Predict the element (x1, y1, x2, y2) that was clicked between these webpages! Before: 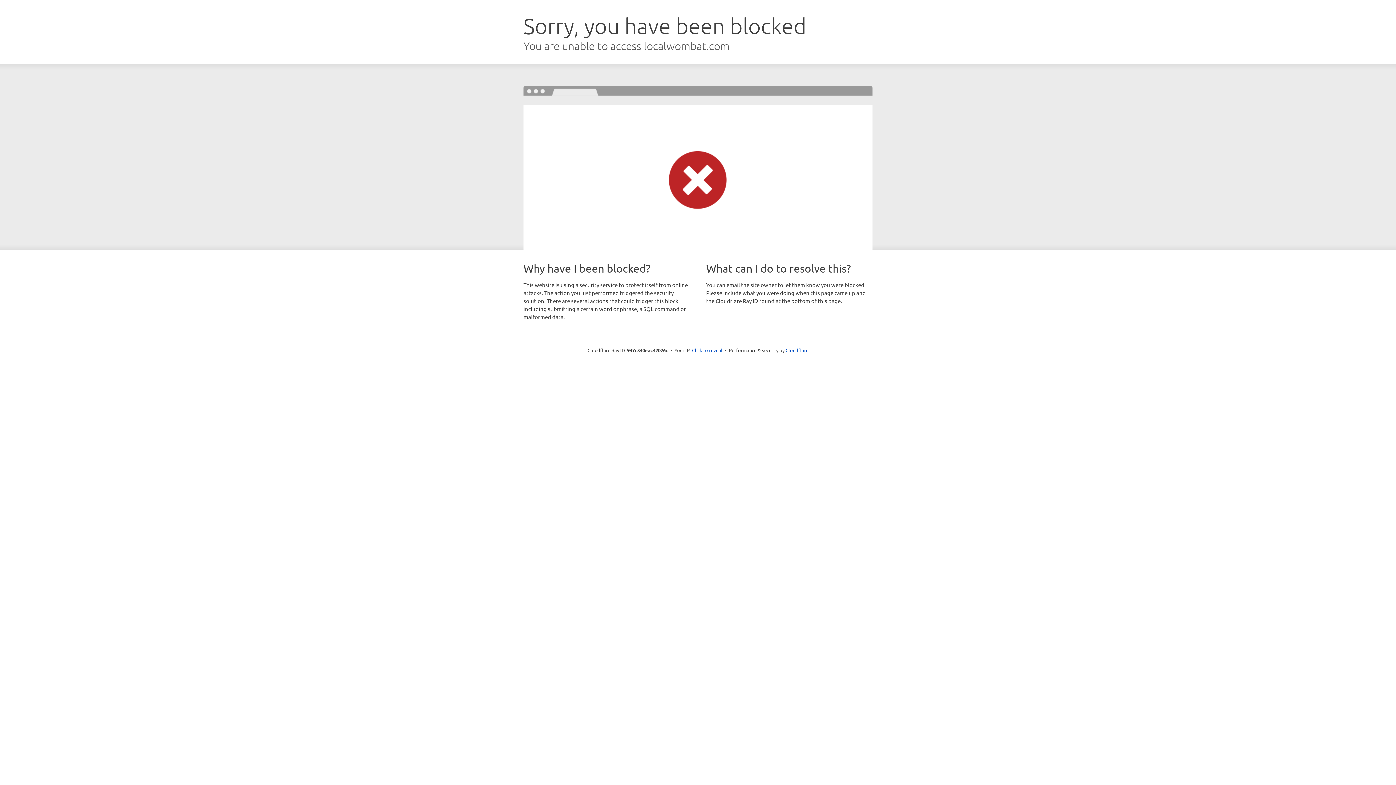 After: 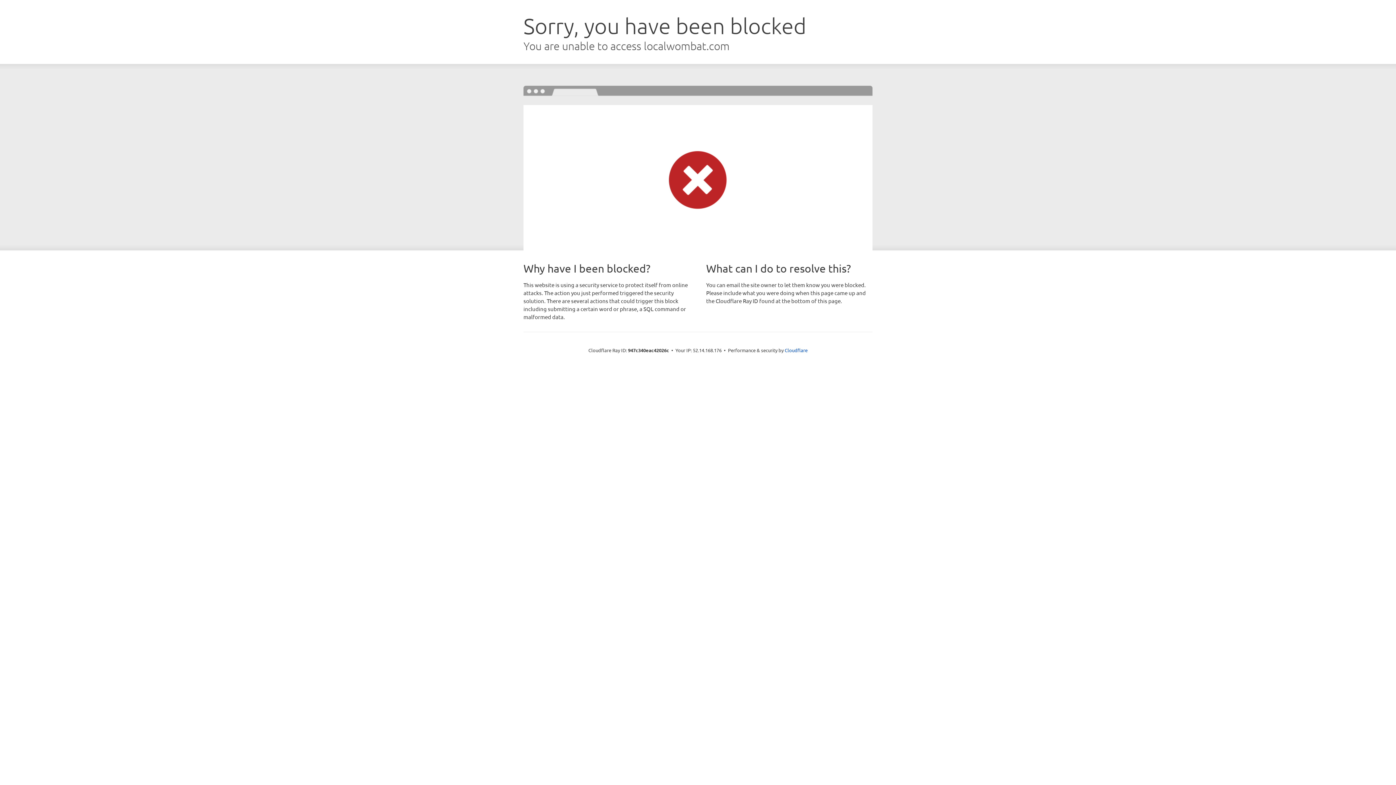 Action: label: Click to reveal bbox: (692, 346, 722, 353)